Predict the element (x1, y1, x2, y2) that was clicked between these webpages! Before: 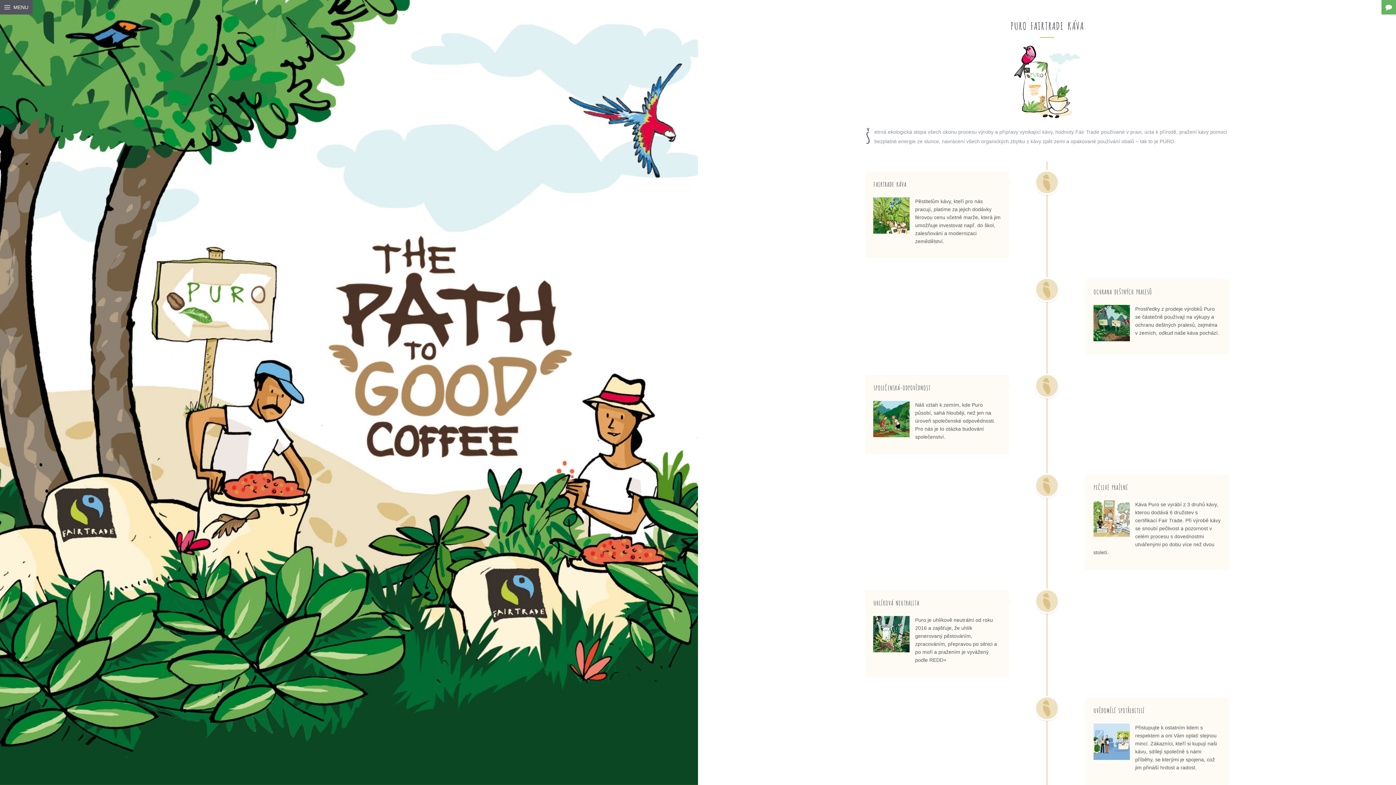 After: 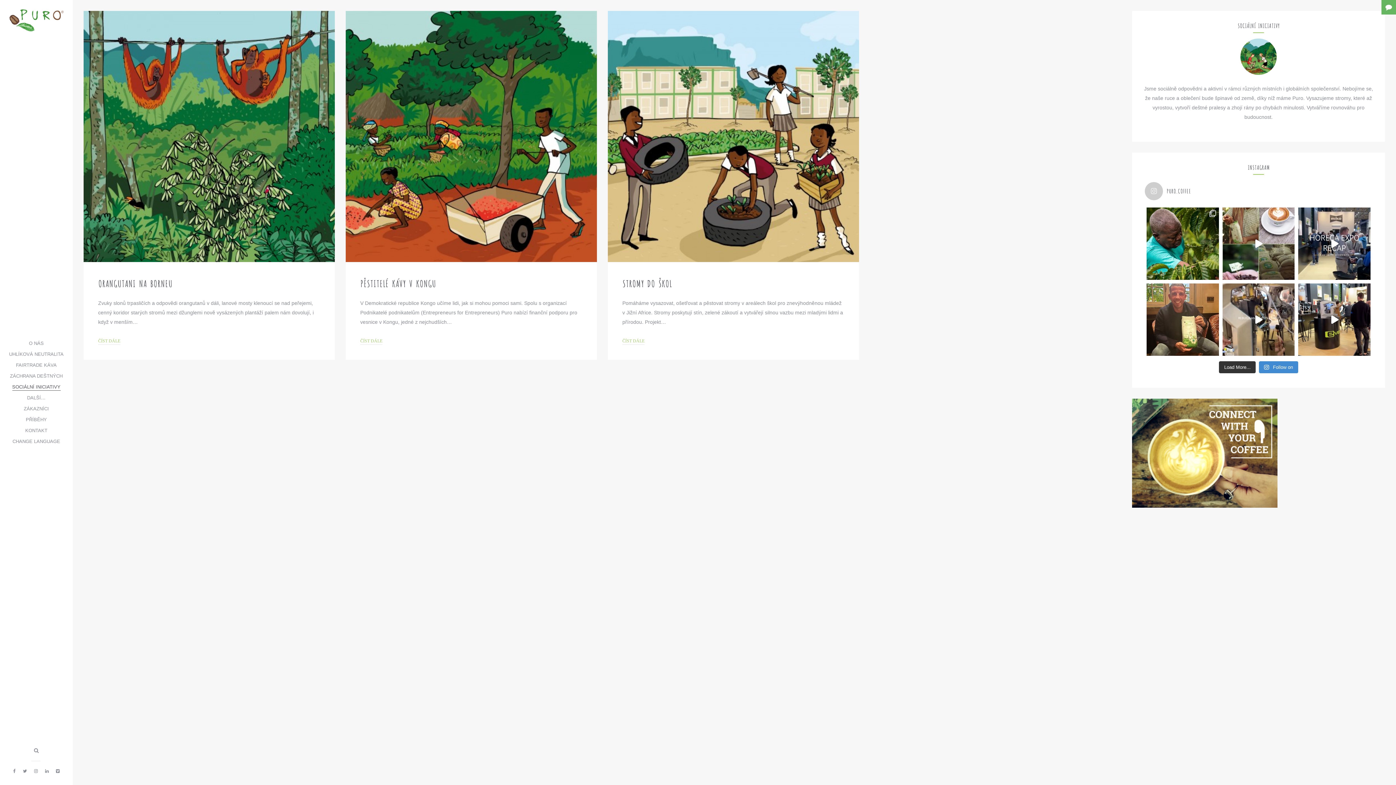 Action: label: SPOLEČENSKÁ-ODPOVĚDNOST bbox: (873, 383, 930, 392)